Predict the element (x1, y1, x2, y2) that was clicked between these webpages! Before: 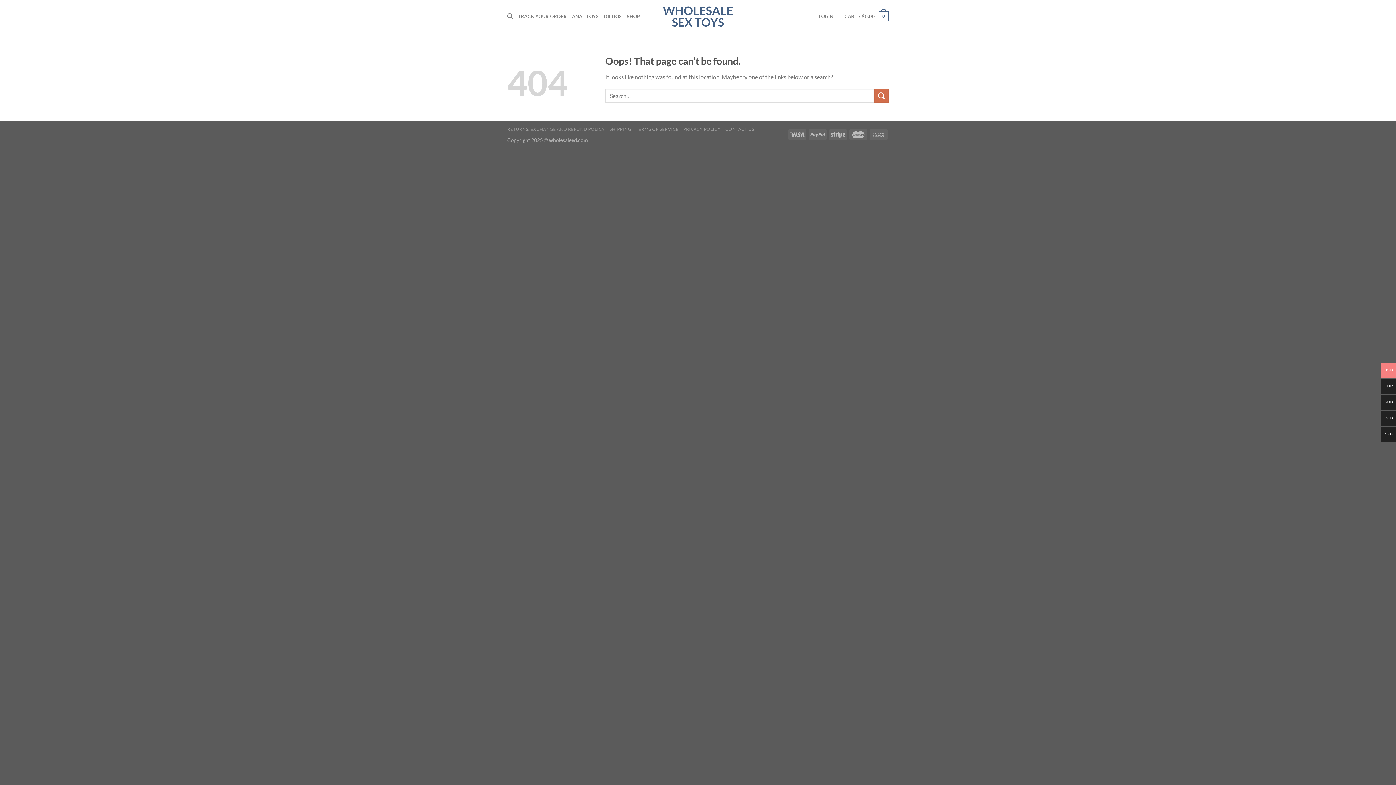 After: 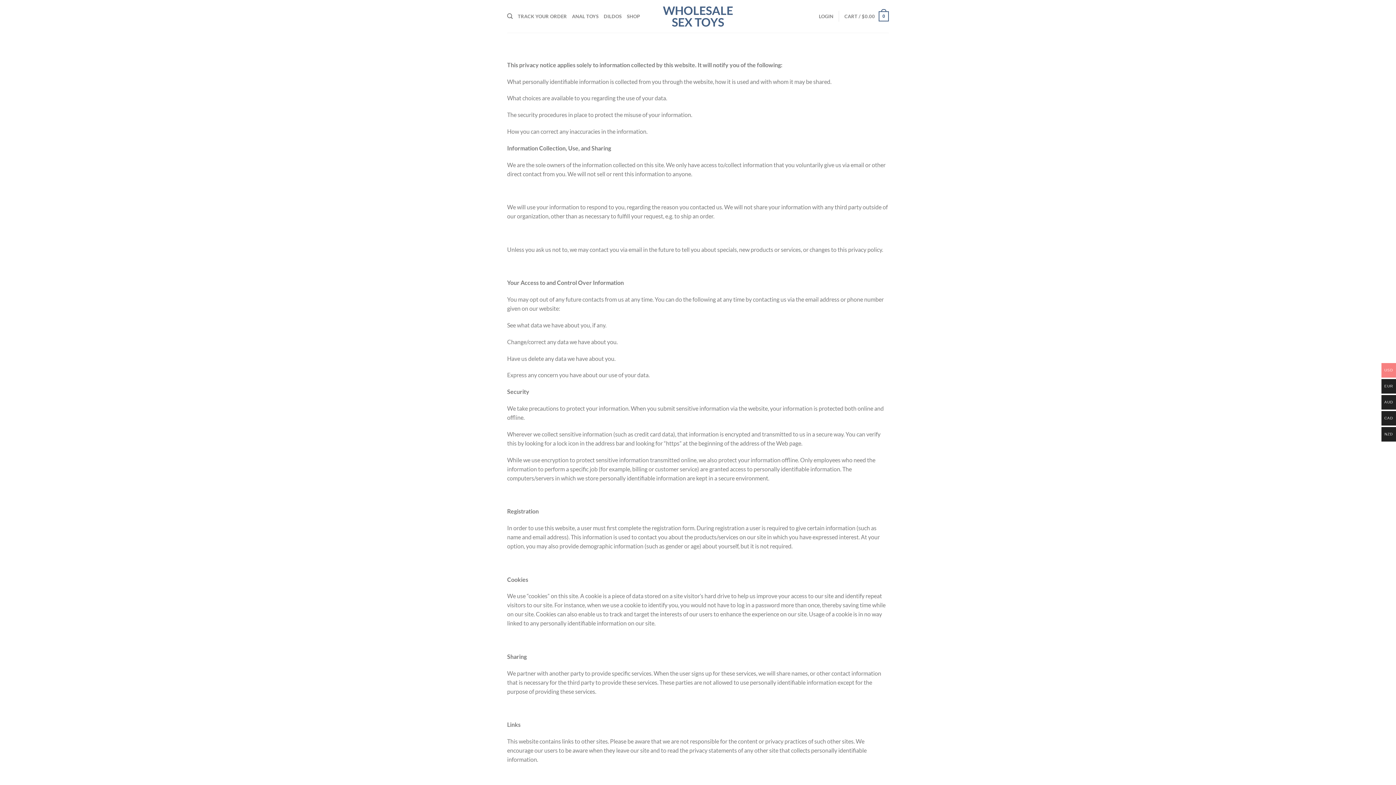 Action: label: PRIVACY POLICY bbox: (683, 126, 721, 132)